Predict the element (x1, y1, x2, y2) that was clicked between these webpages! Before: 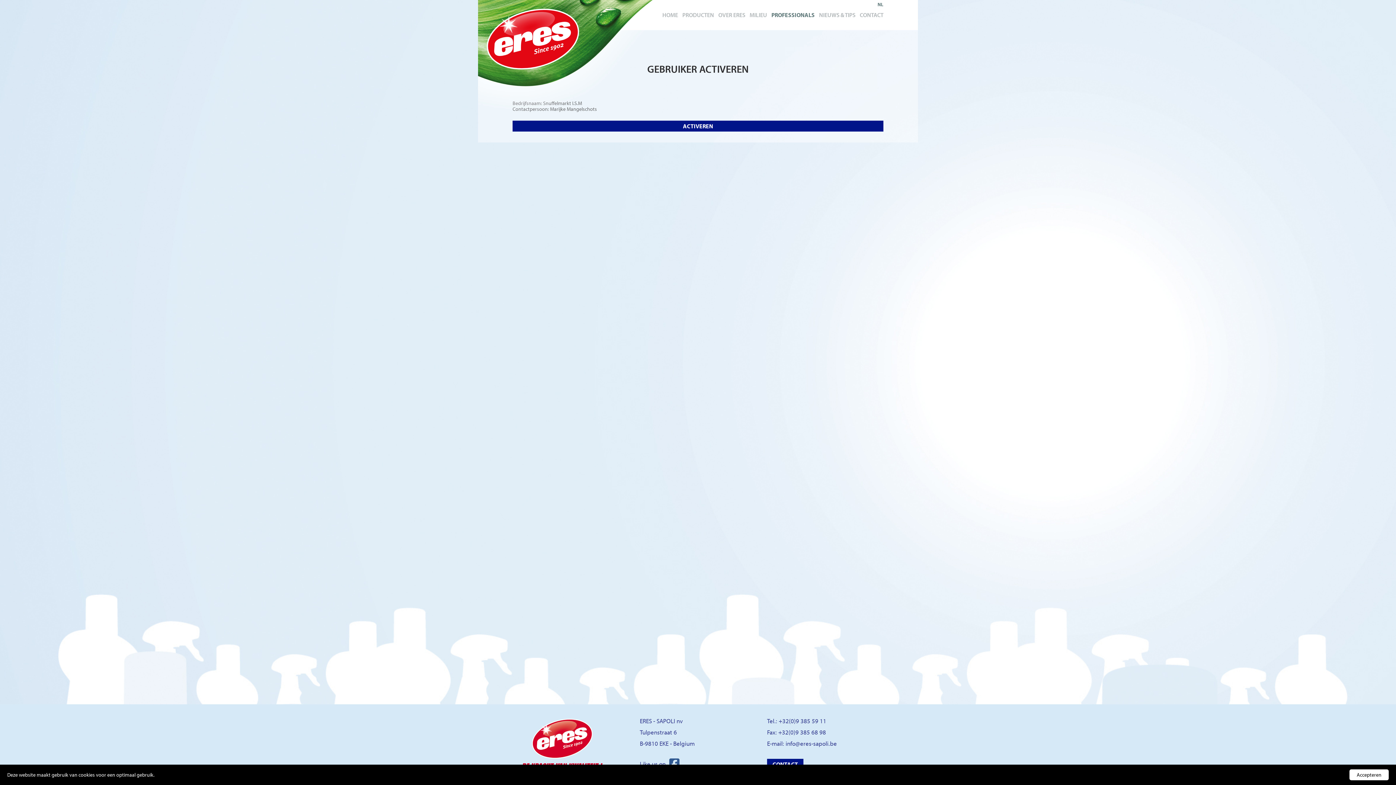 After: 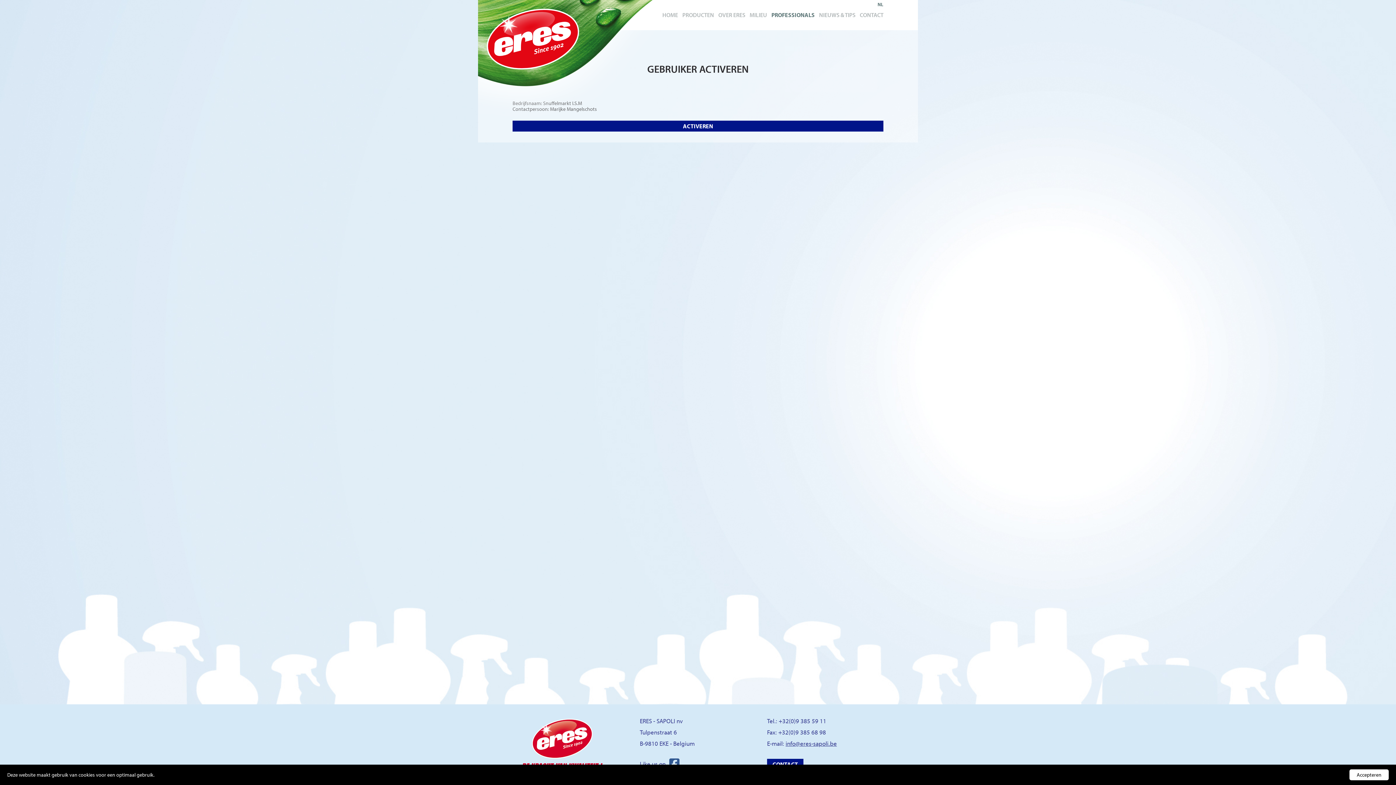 Action: bbox: (785, 740, 837, 747) label: info@eres-sapoli.be